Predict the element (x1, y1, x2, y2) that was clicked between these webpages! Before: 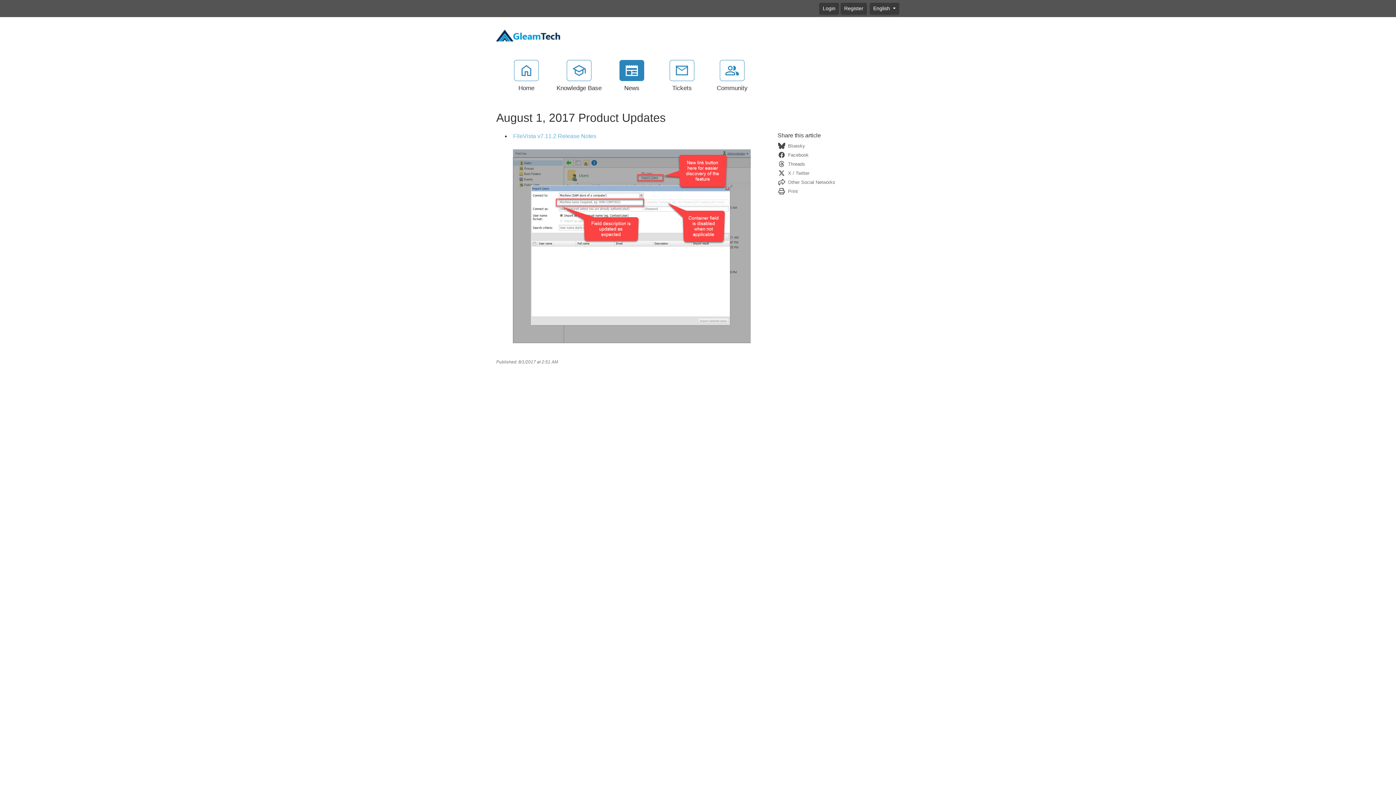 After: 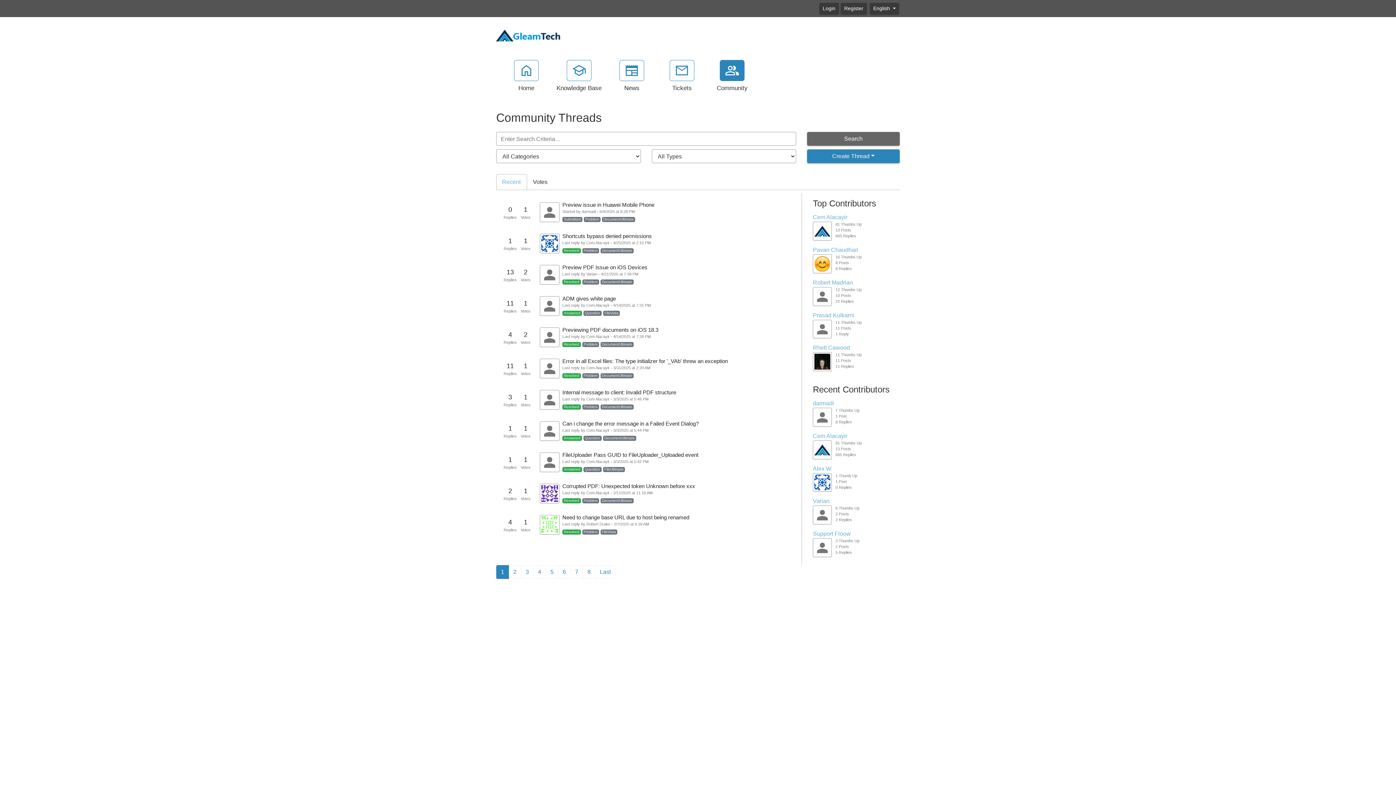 Action: bbox: (712, 60, 752, 92) label: Community